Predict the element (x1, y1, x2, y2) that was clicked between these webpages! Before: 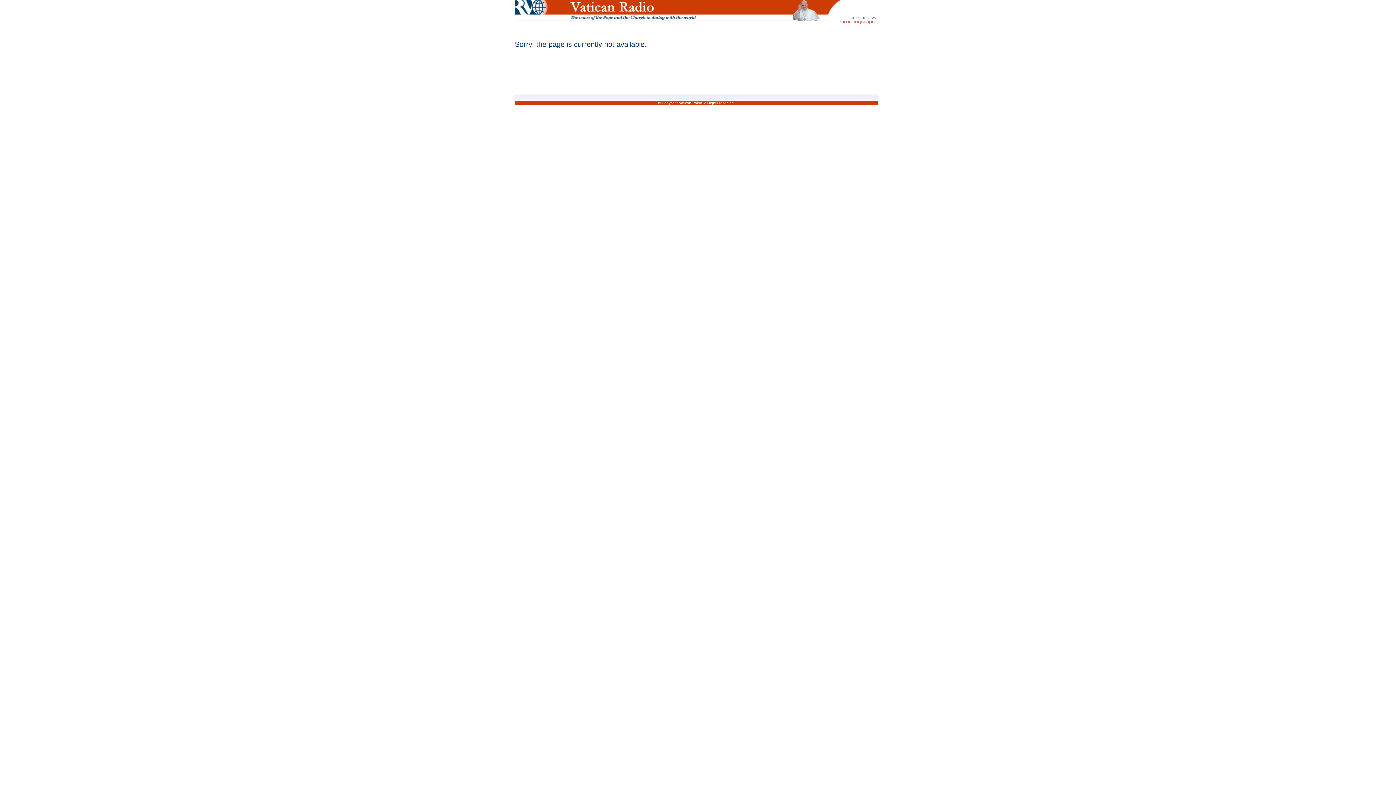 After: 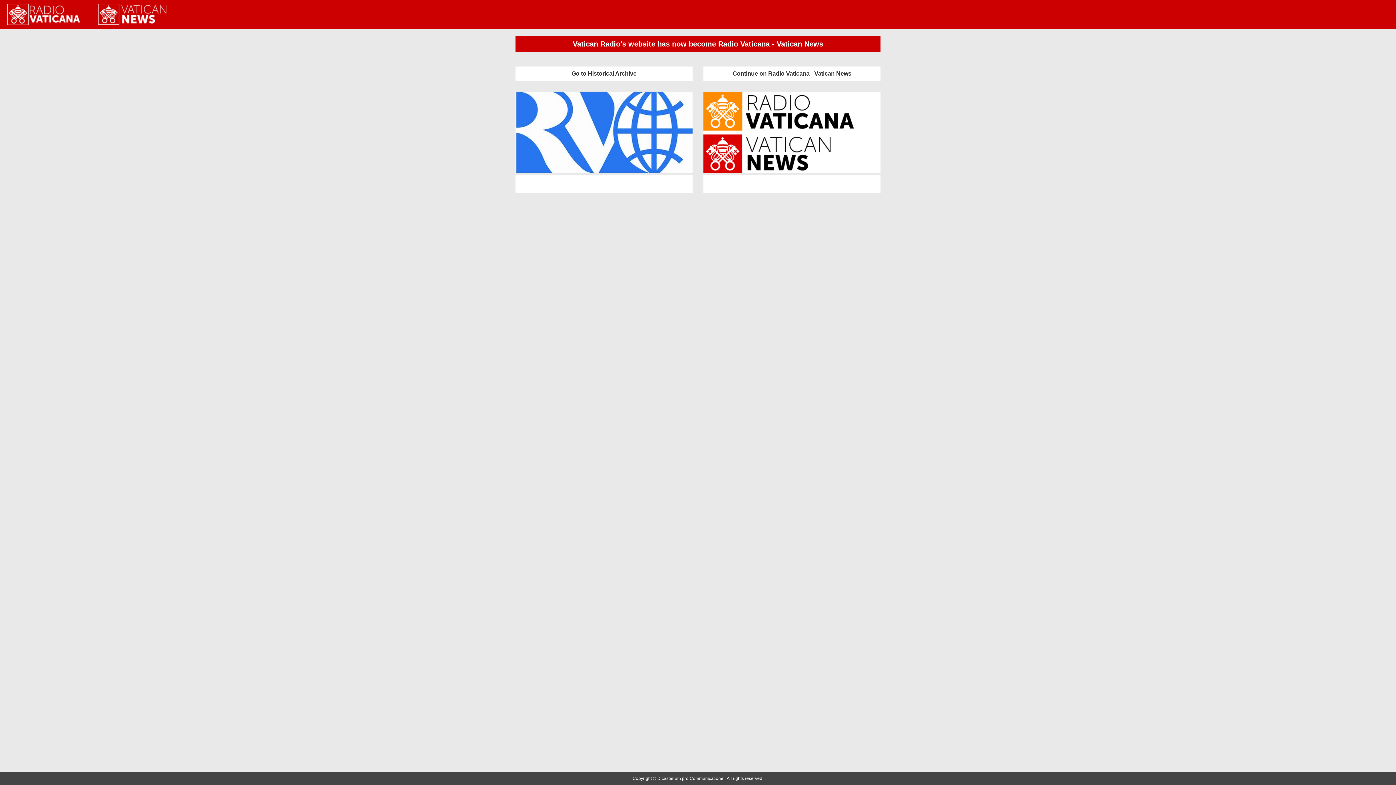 Action: label: more languages bbox: (839, 20, 876, 23)